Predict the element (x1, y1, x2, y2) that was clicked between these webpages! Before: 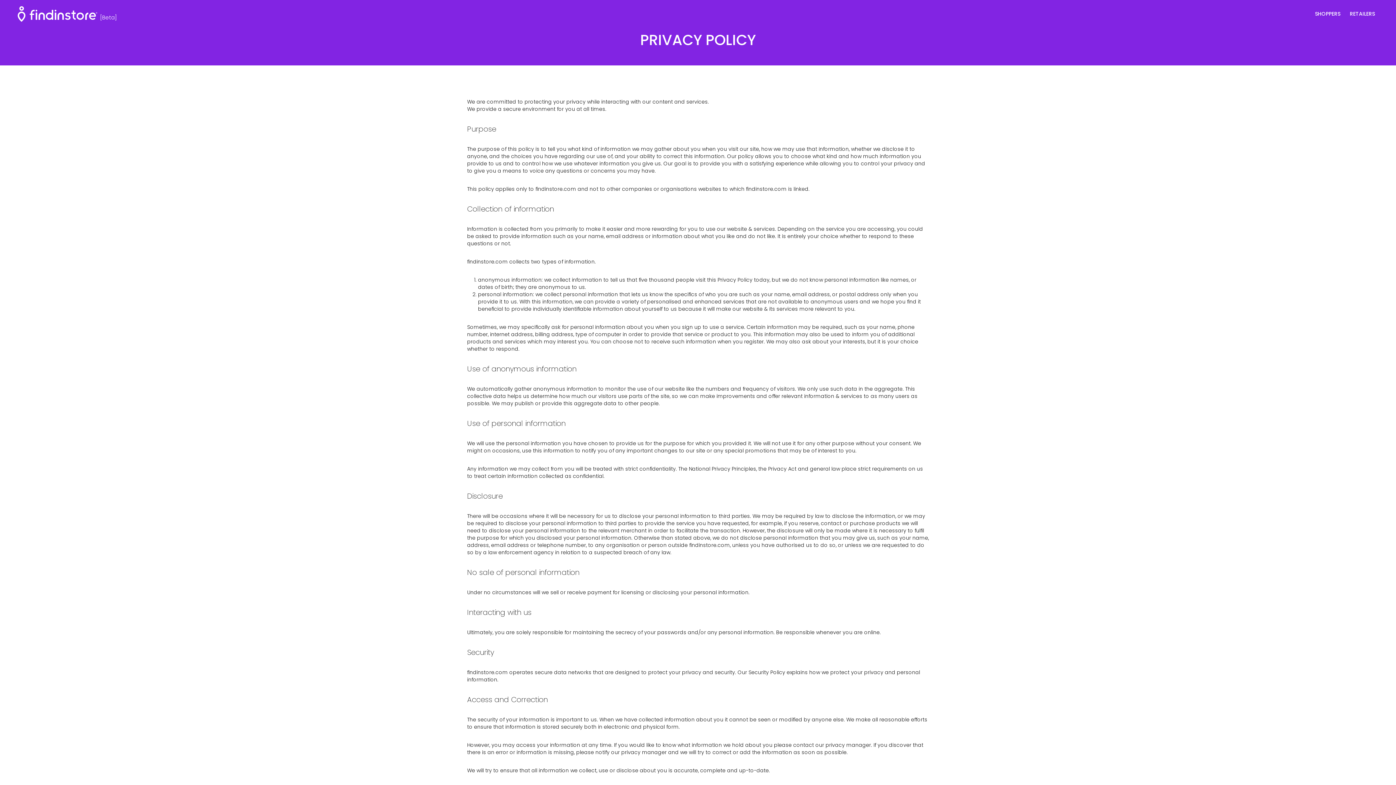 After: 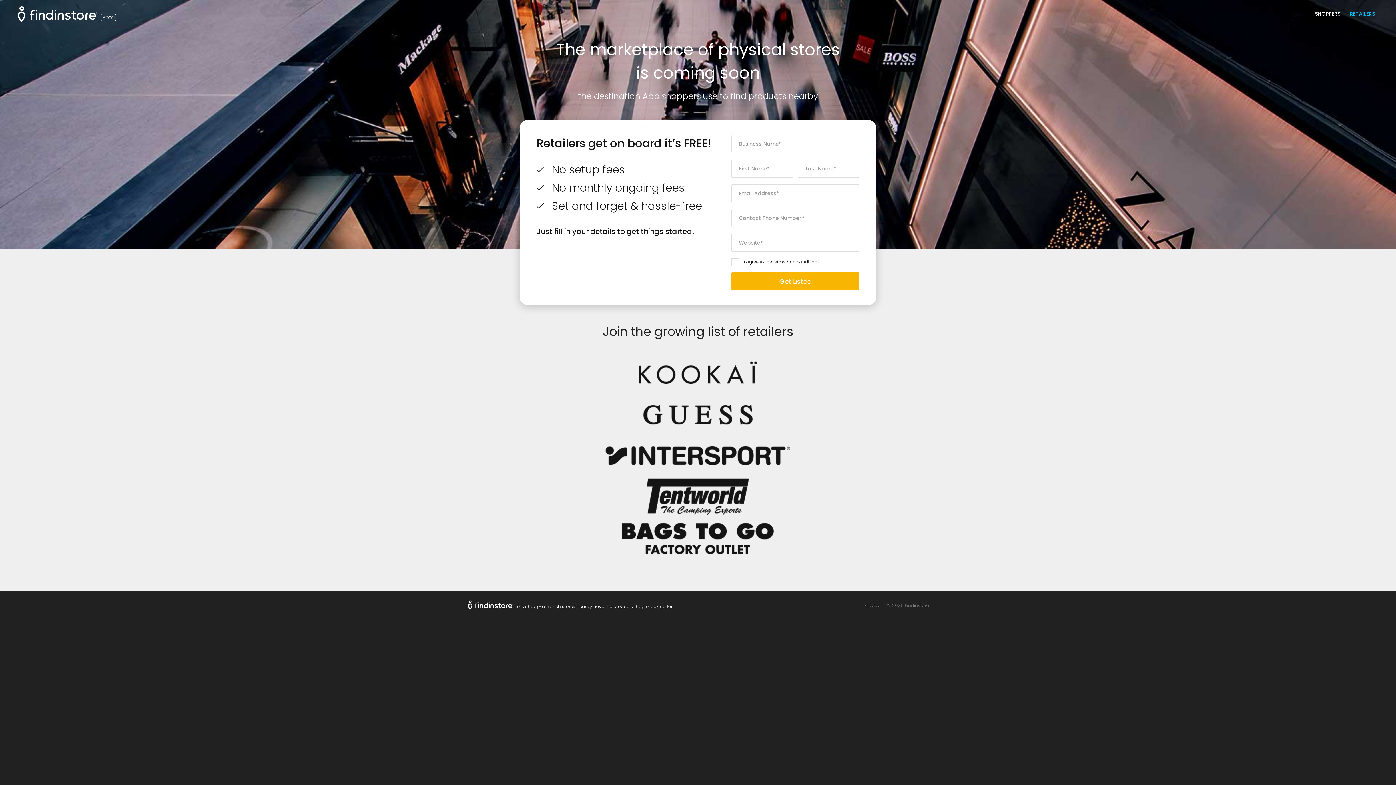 Action: label: RETAILERS bbox: (1345, 0, 1380, 27)